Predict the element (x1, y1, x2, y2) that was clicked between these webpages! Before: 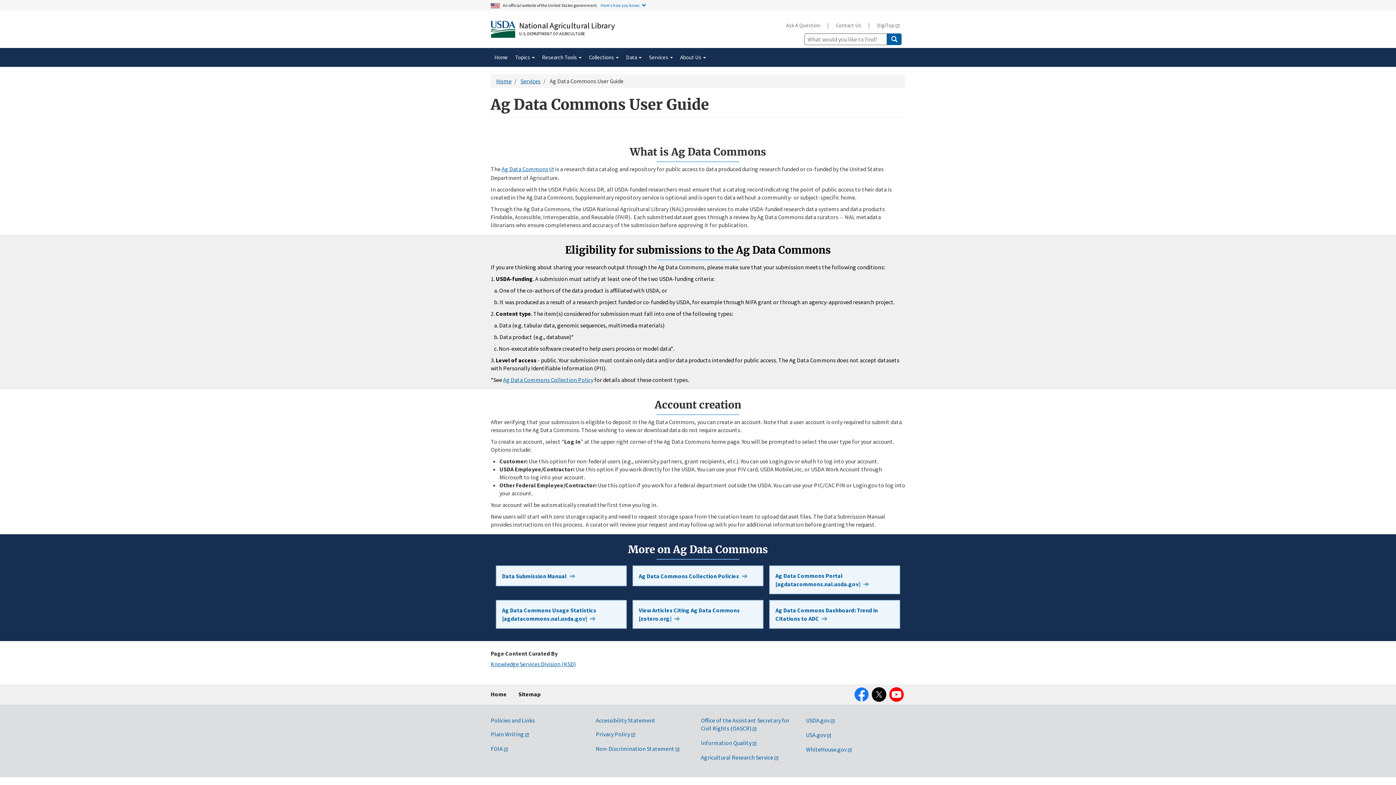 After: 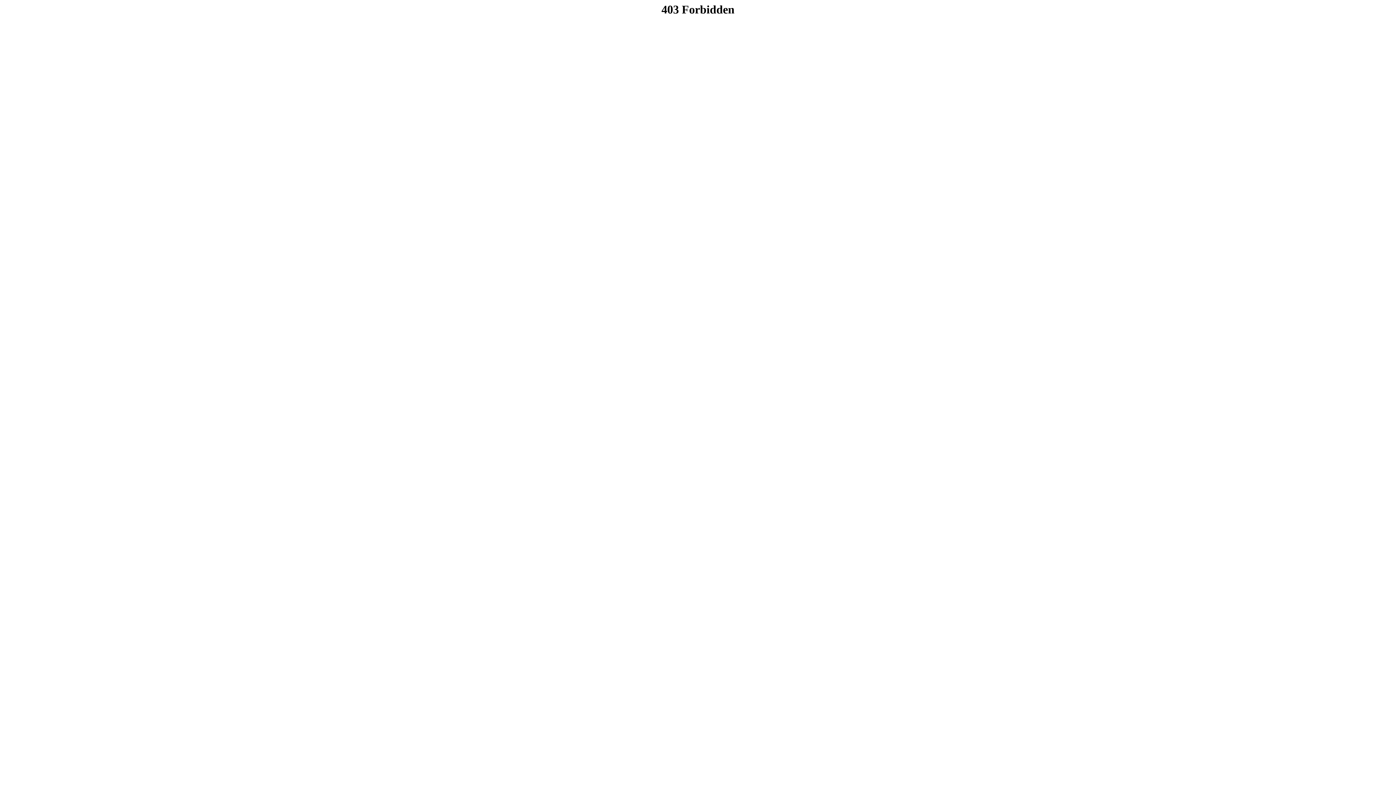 Action: label: Ag Data Commons bbox: (501, 165, 554, 172)